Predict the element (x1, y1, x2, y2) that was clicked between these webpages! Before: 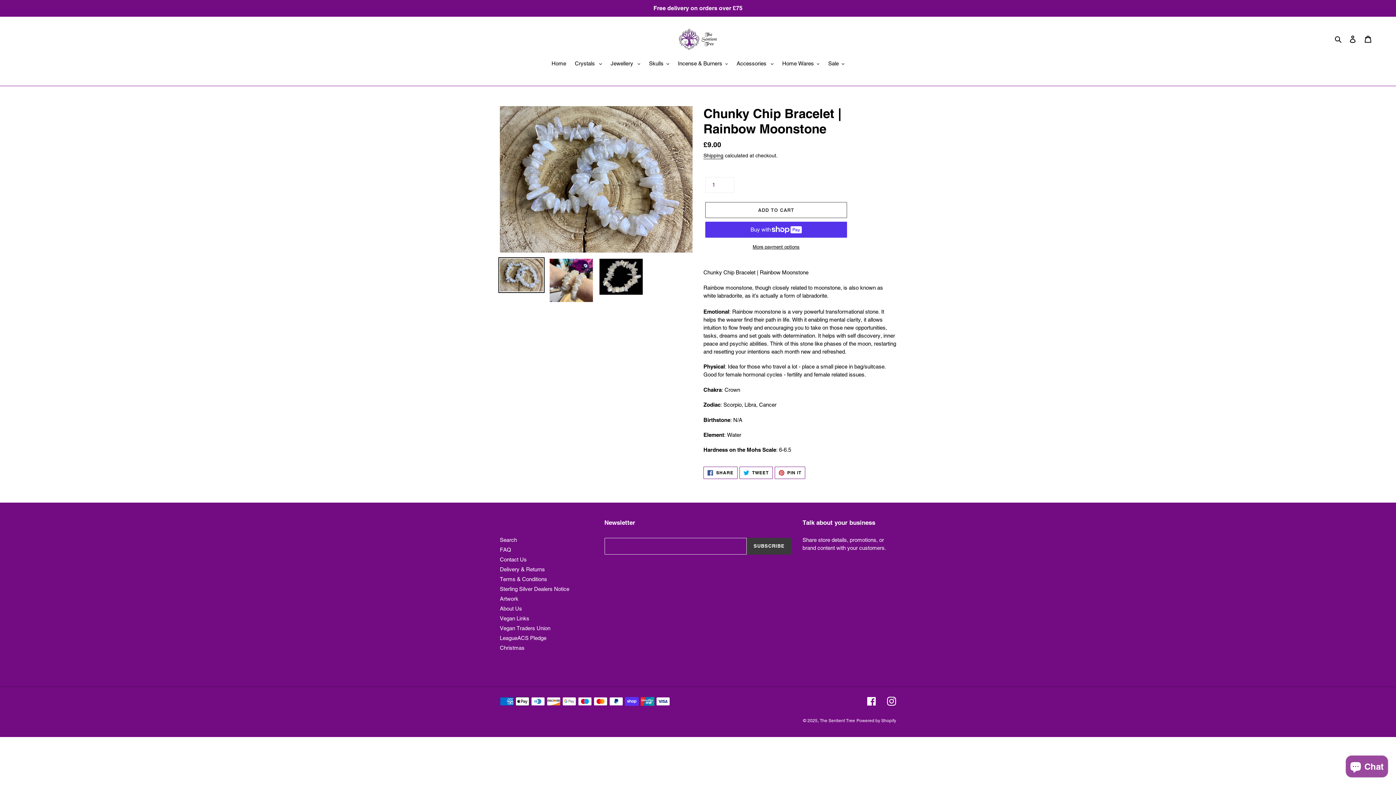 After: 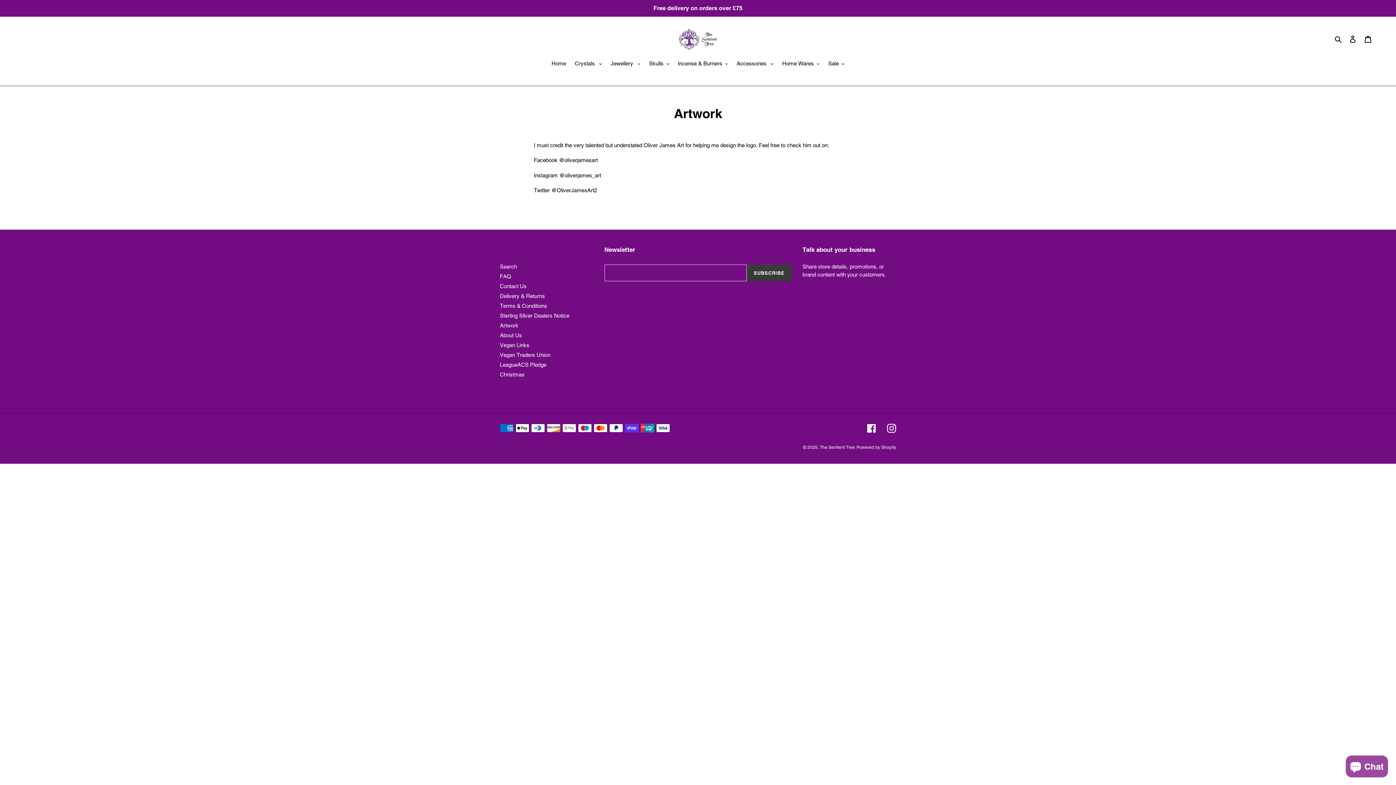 Action: label: Artwork bbox: (500, 595, 518, 602)